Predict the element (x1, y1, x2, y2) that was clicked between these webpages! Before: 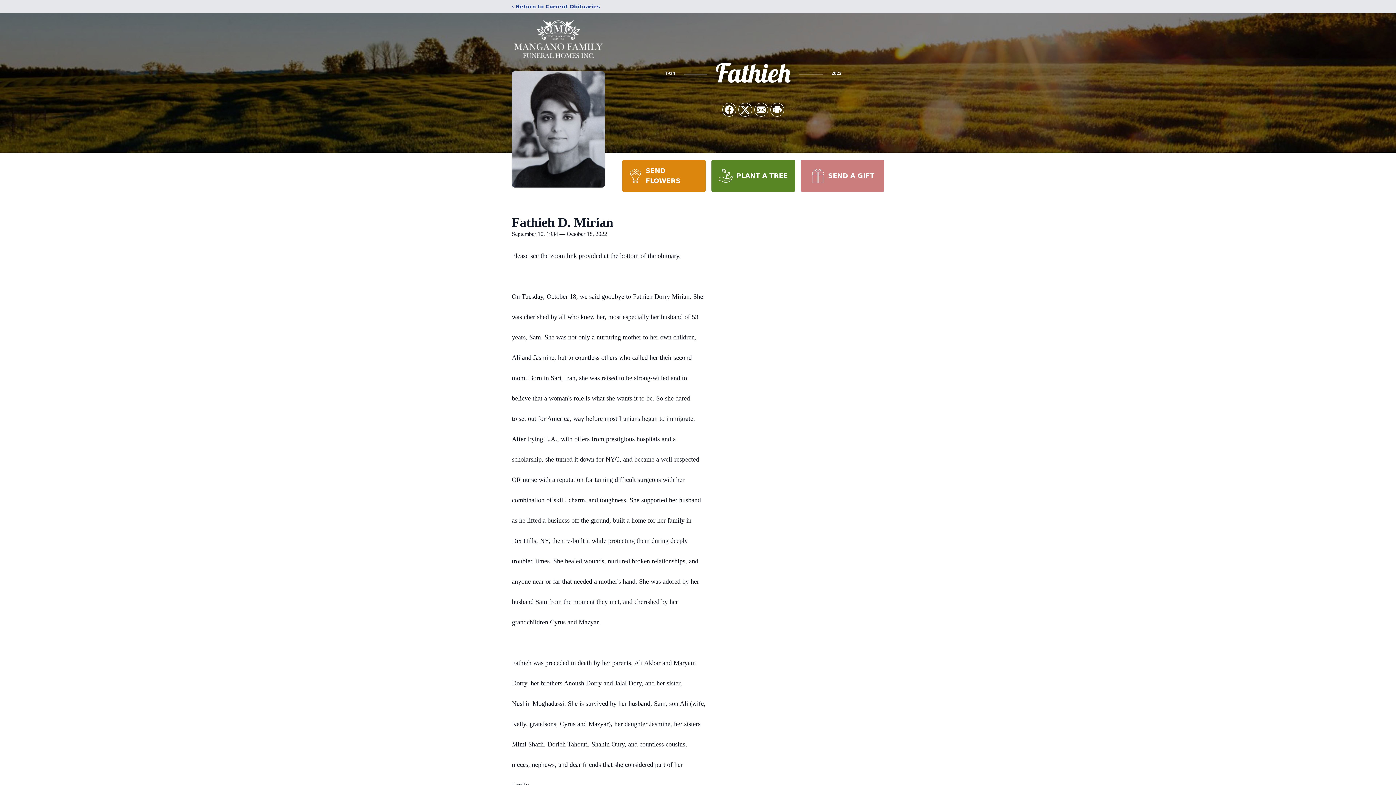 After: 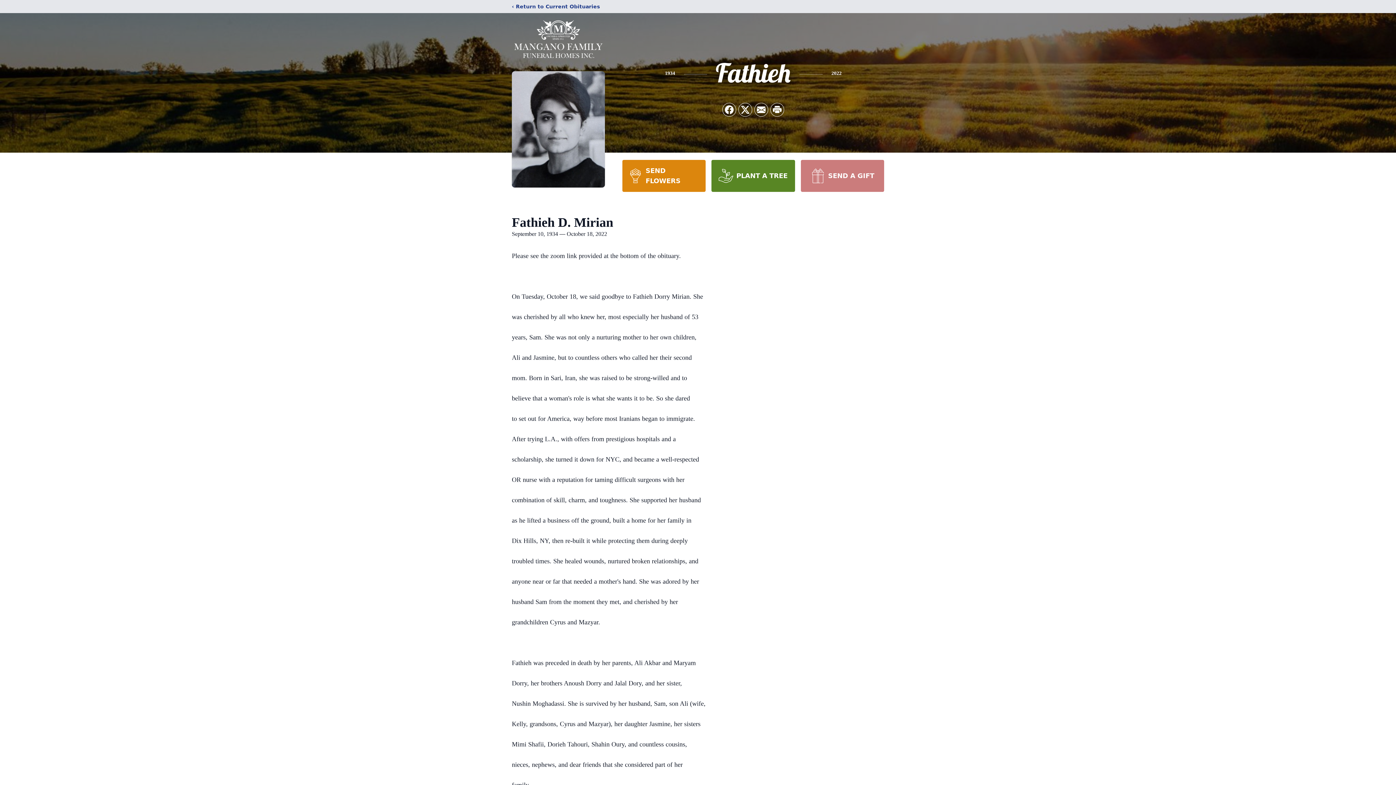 Action: label: PLANT A TREE bbox: (711, 160, 795, 192)